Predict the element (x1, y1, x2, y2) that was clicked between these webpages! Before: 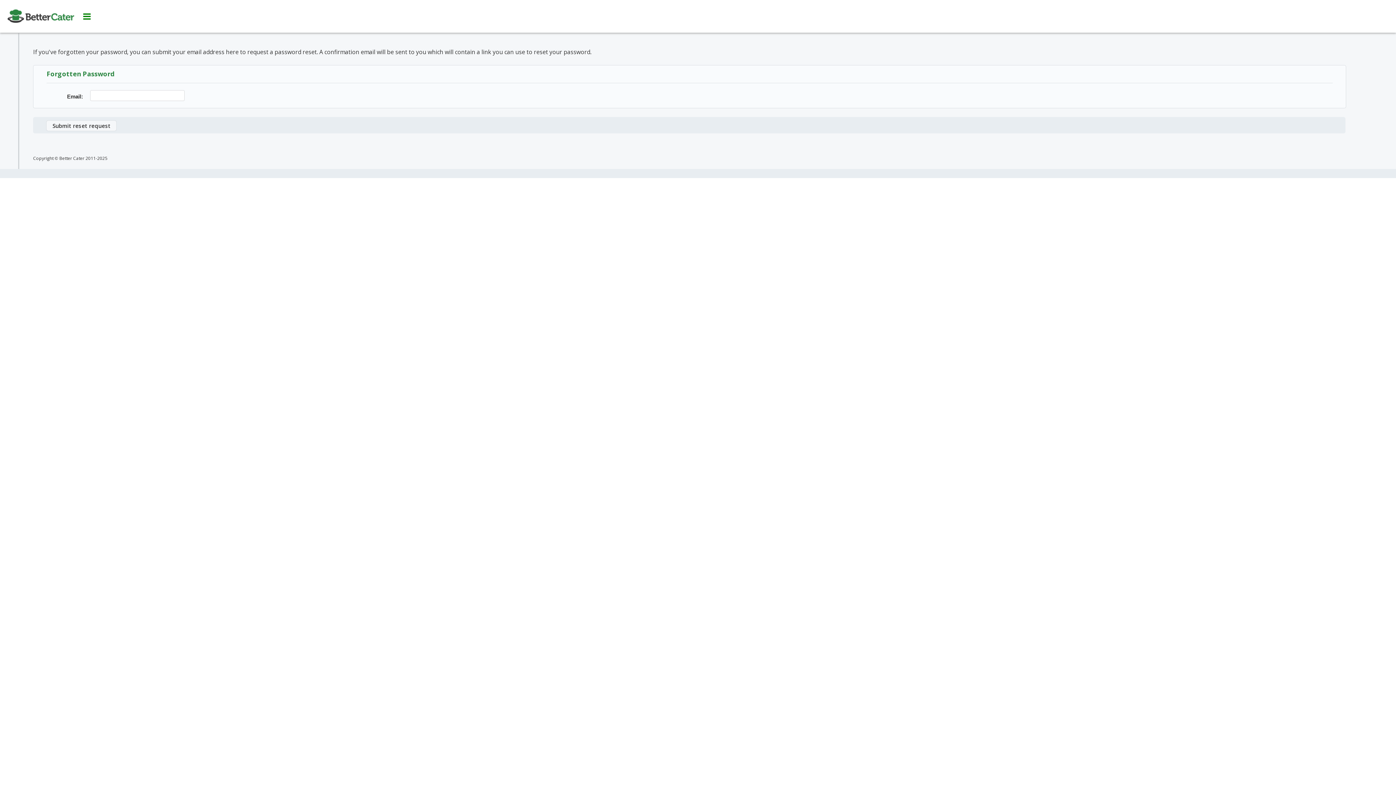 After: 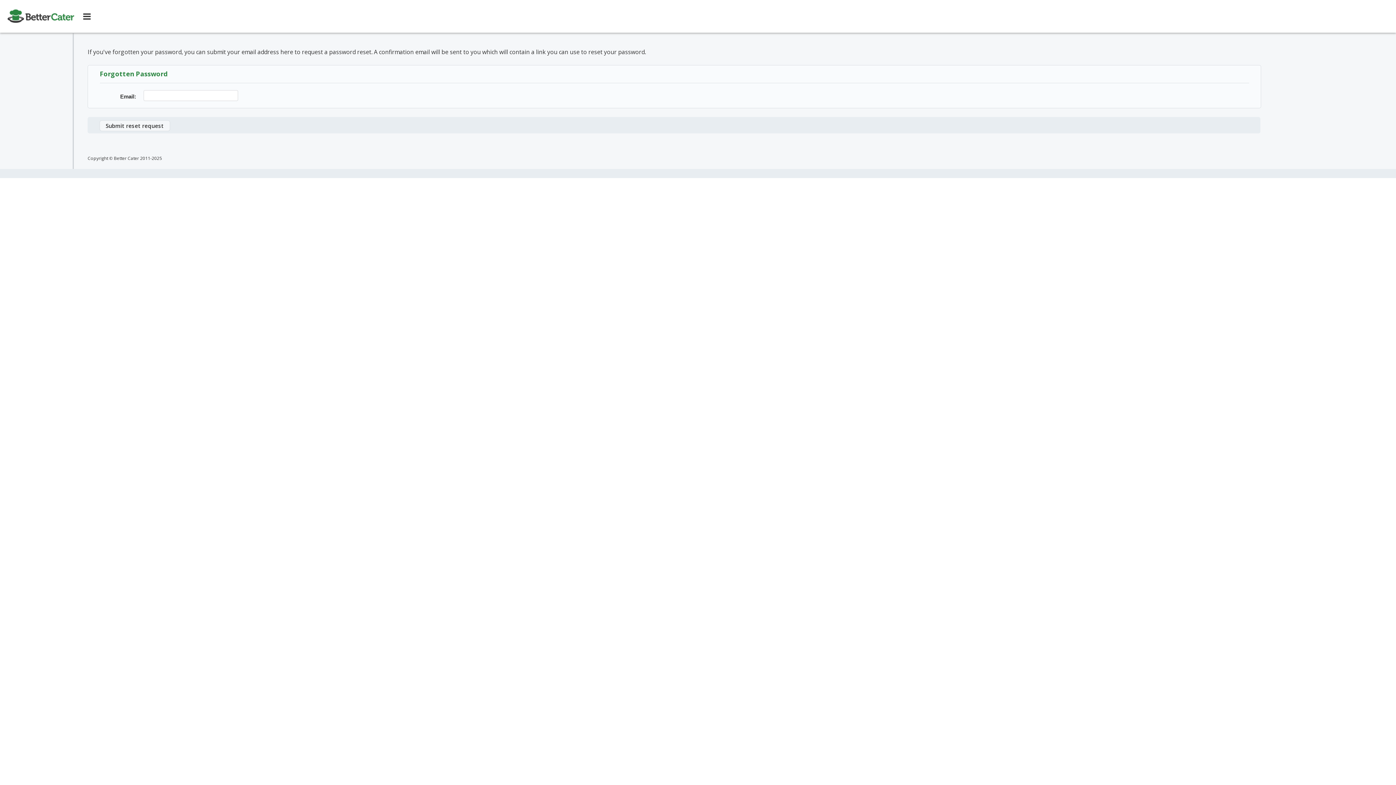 Action: bbox: (81, 0, 92, 32)